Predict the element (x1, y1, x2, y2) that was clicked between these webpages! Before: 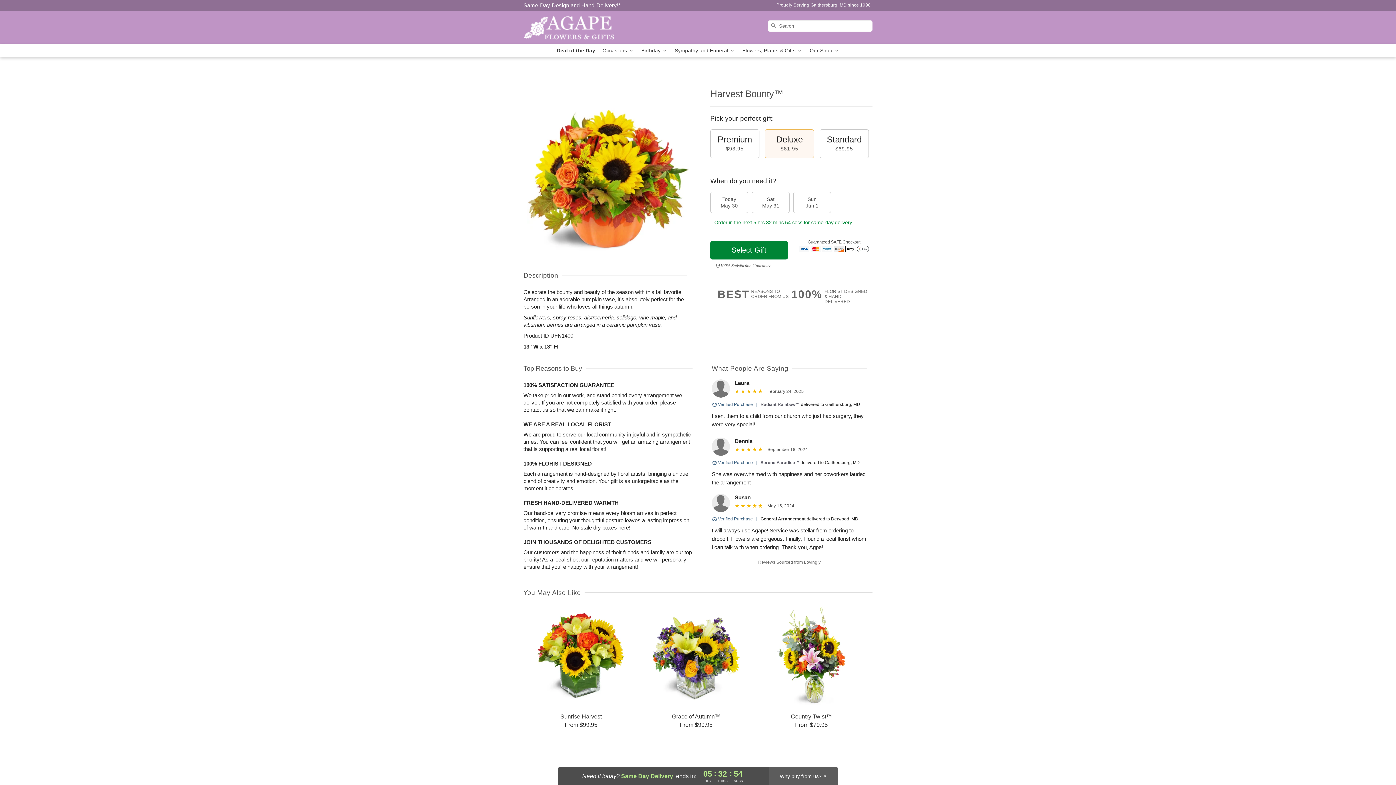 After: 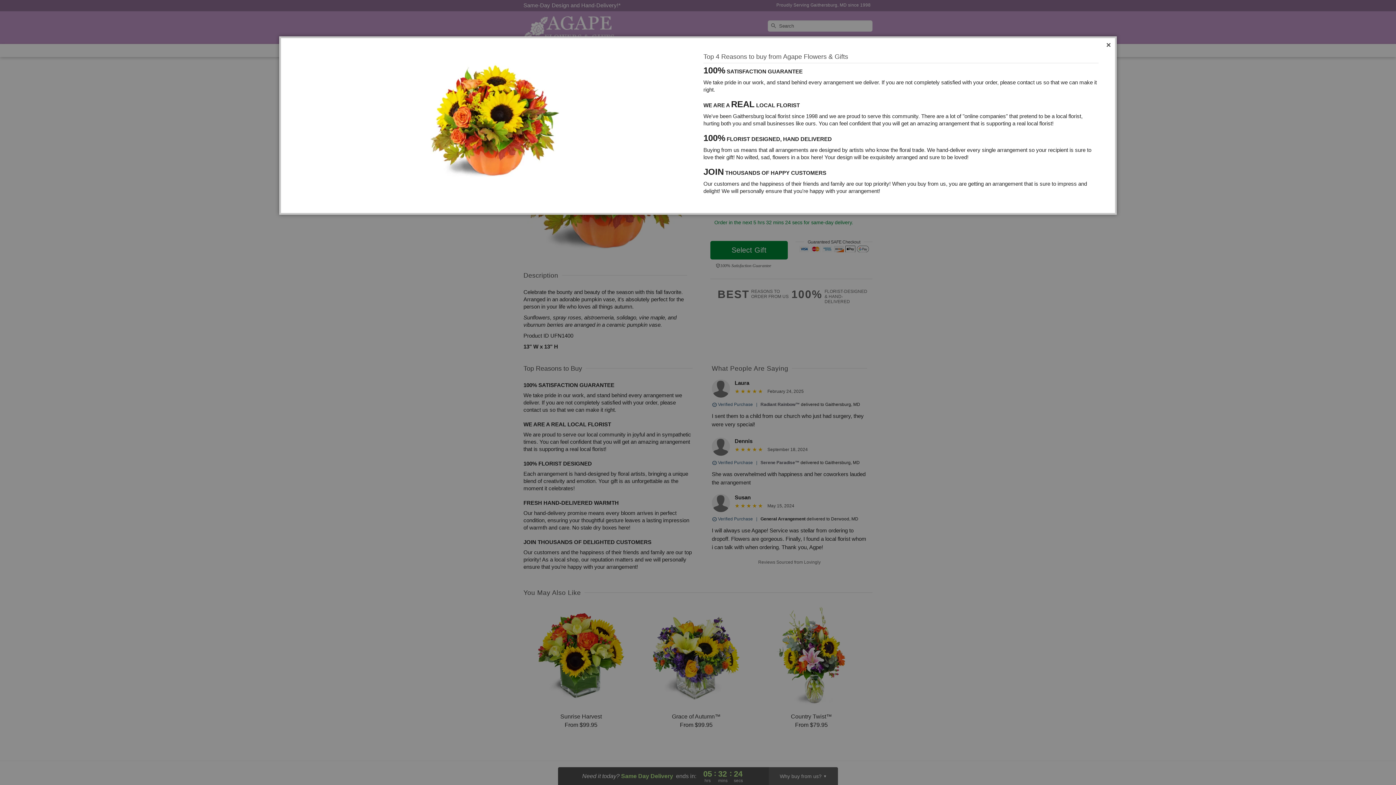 Action: label: BEST
REASONS TO
ORDER FROM US bbox: (717, 289, 791, 300)